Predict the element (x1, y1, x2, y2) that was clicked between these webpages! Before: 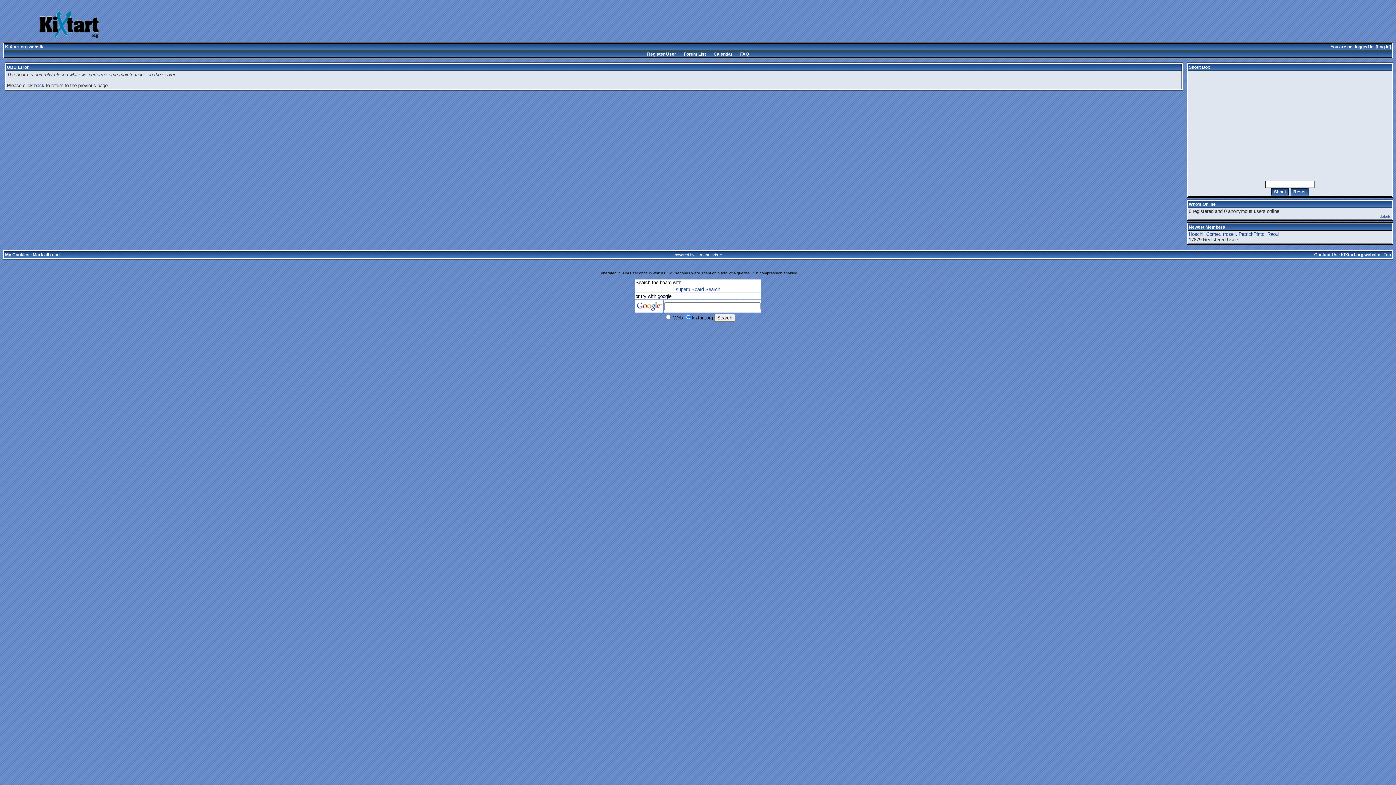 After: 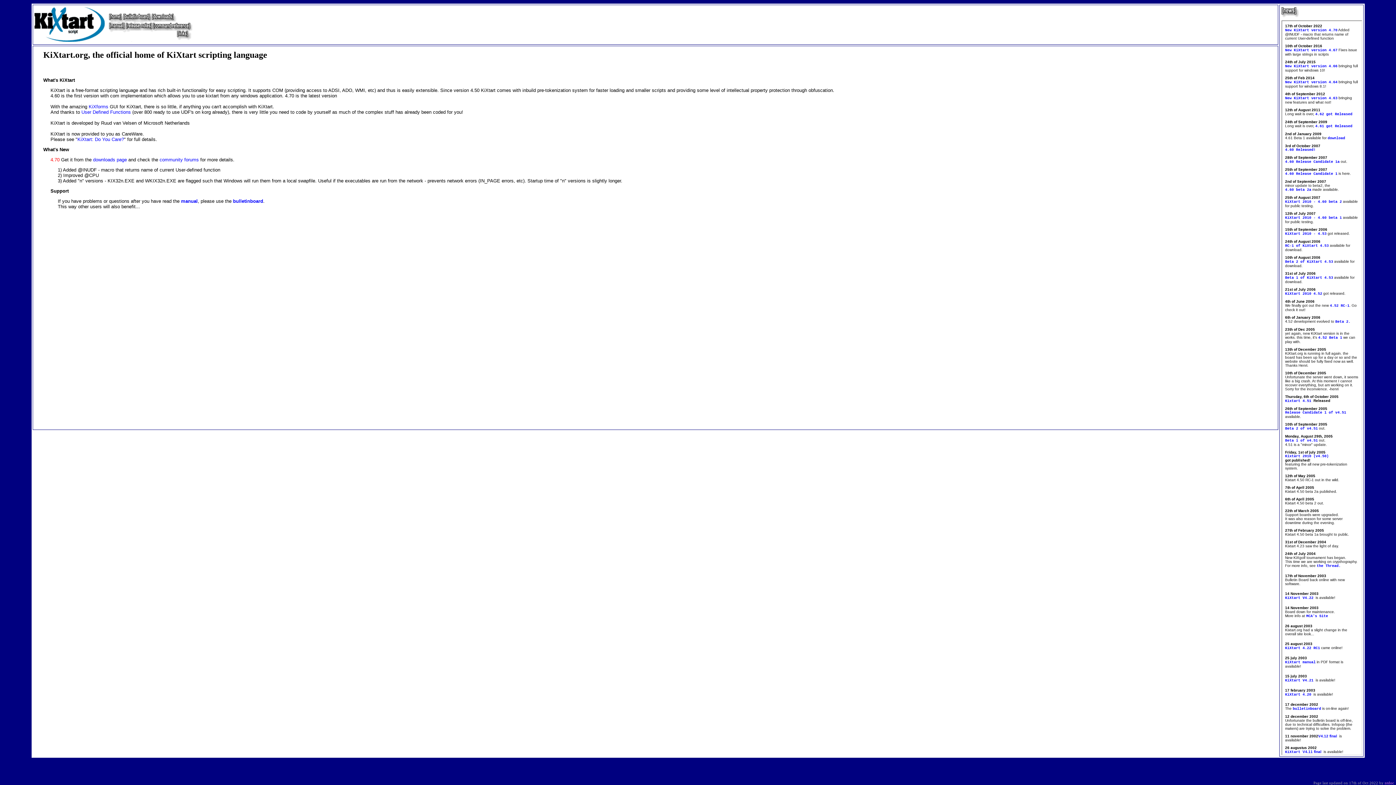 Action: label: KiXtart.org website bbox: (5, 44, 44, 49)